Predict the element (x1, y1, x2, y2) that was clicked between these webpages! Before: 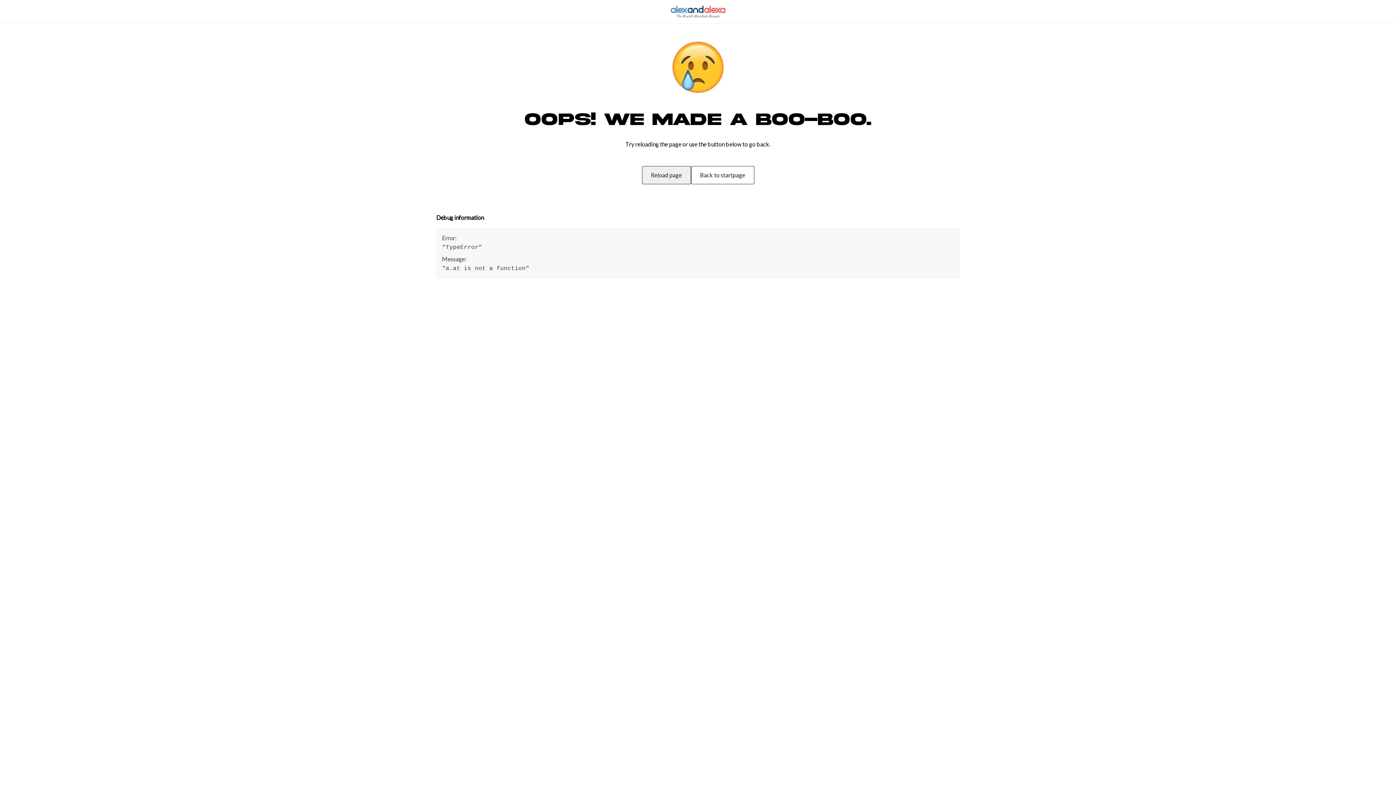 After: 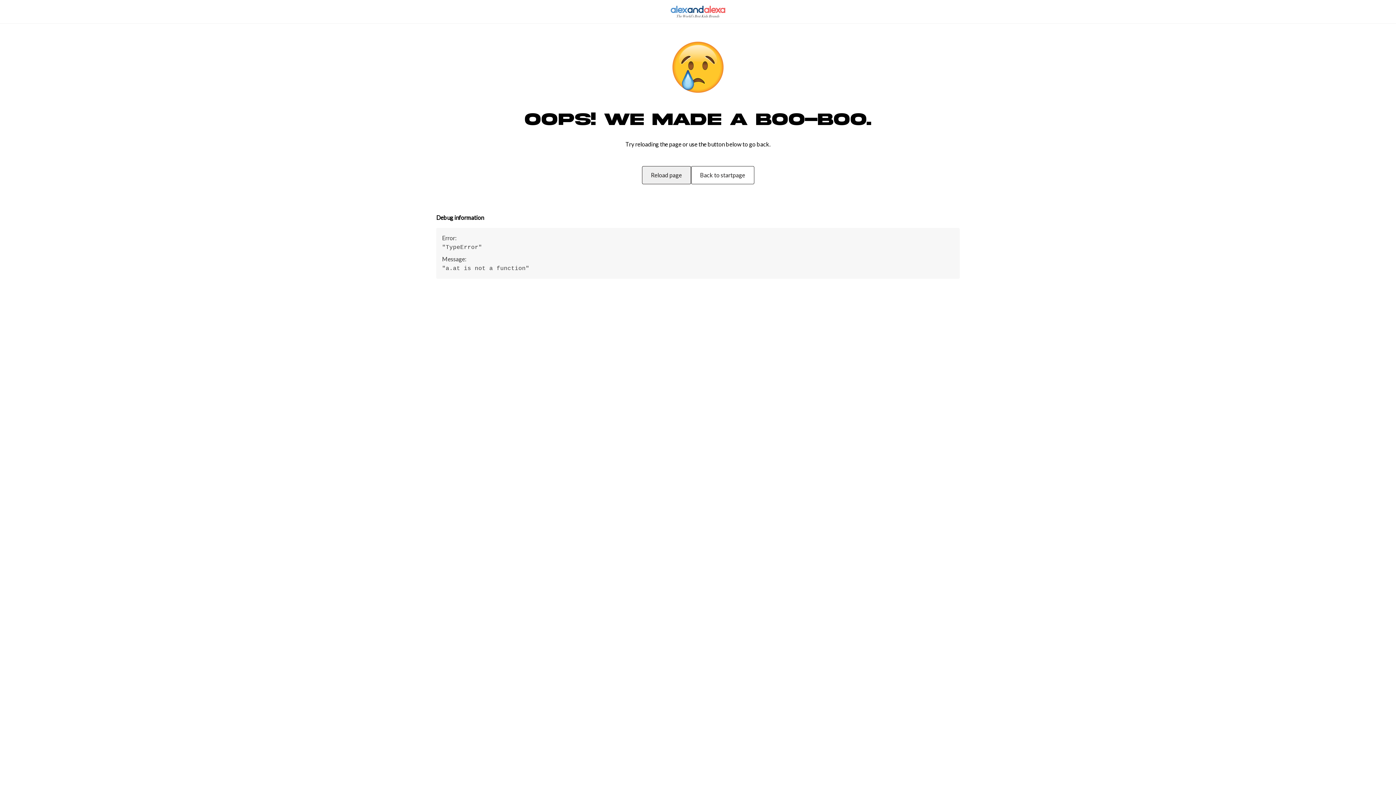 Action: bbox: (692, 166, 755, 184) label: Back to startpage